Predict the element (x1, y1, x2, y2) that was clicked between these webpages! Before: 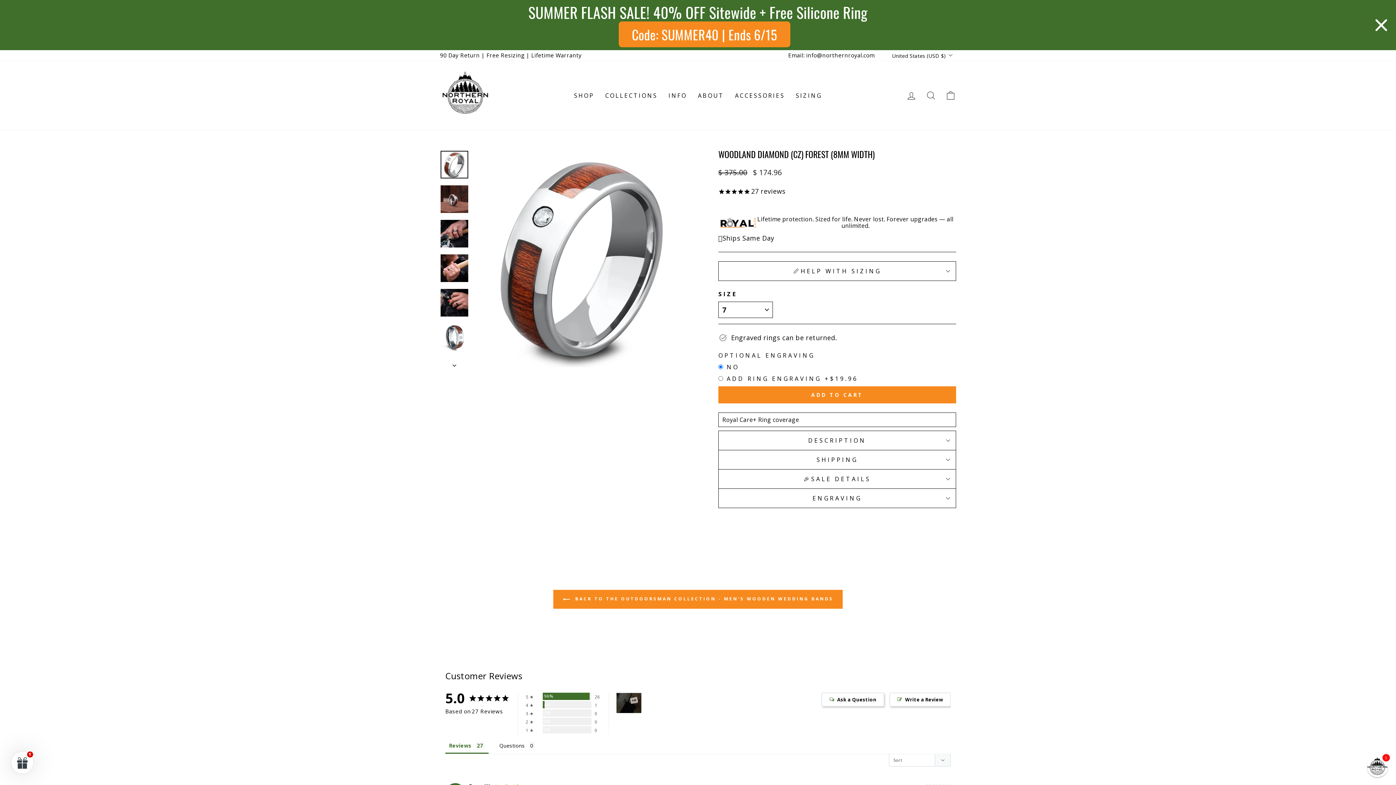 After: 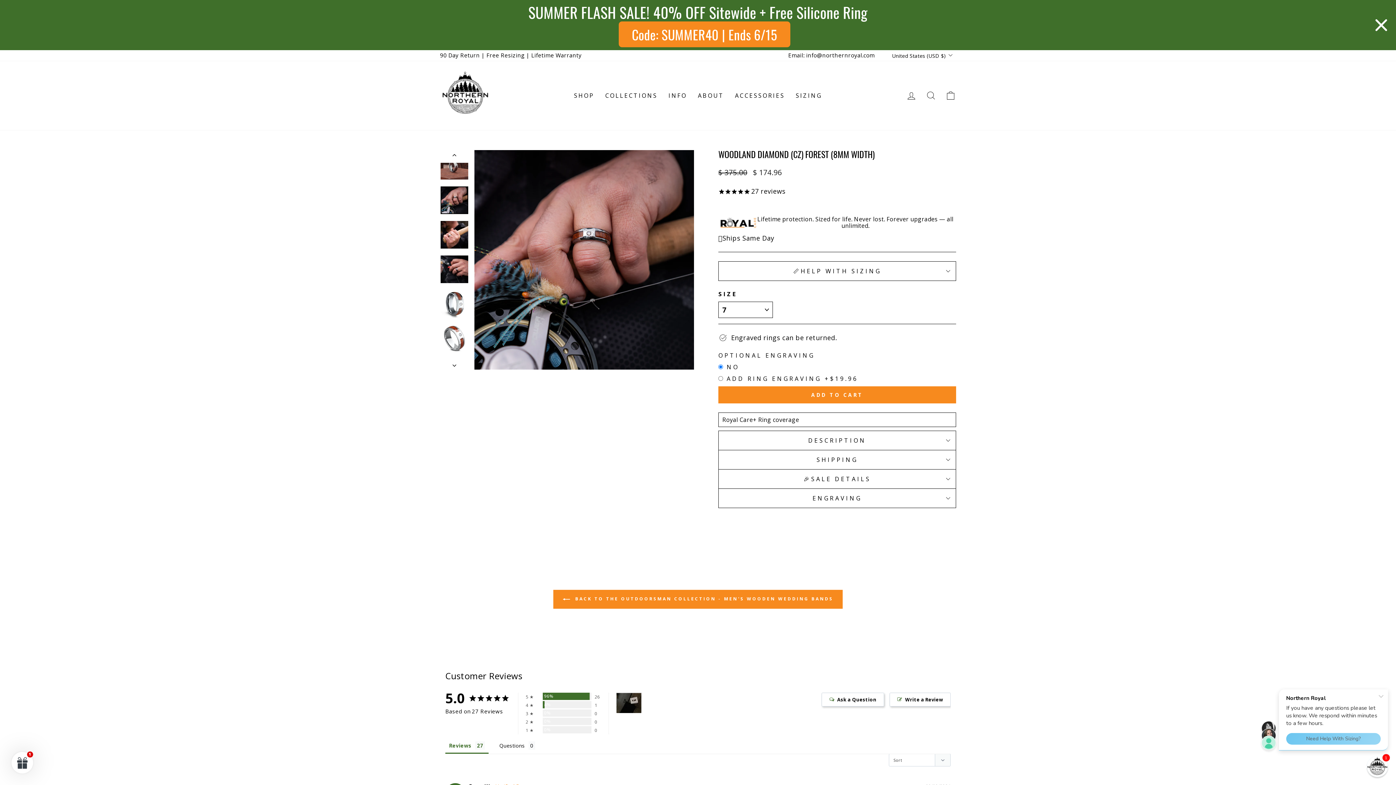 Action: bbox: (440, 220, 468, 247)